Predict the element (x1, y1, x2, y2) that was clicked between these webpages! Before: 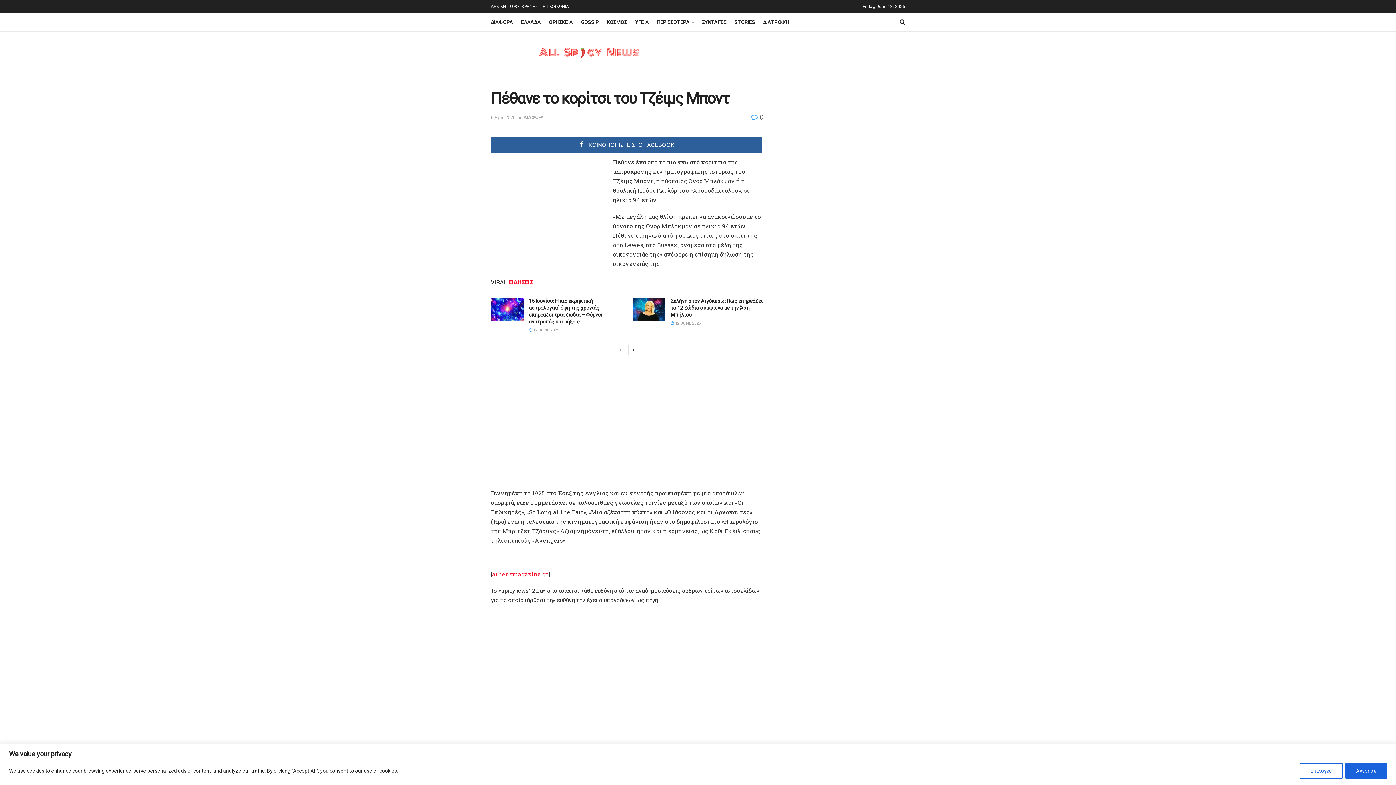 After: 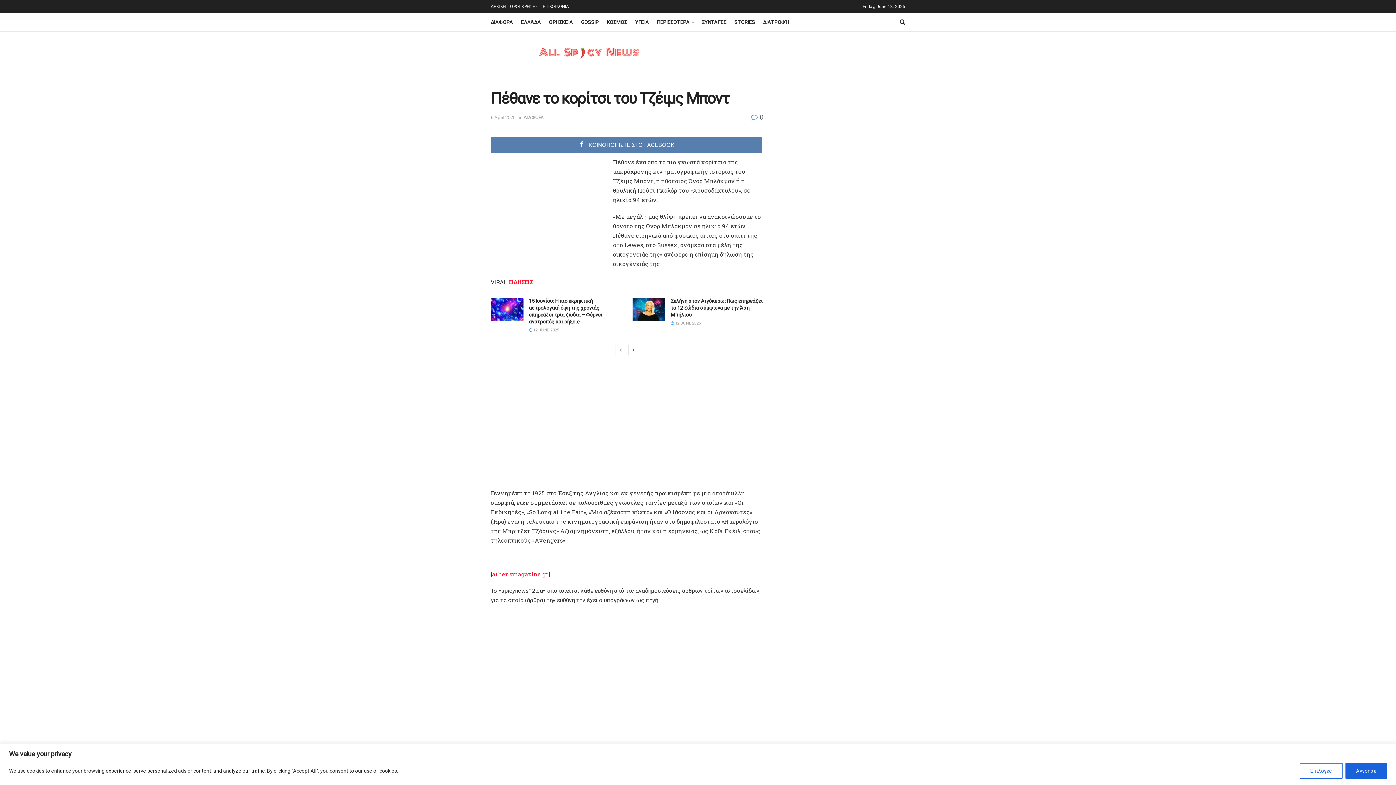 Action: bbox: (490, 136, 762, 152) label: ΚΟΙΝΟΠΟΙΗΣΤΕ ΣΤΟ FACEBOOK